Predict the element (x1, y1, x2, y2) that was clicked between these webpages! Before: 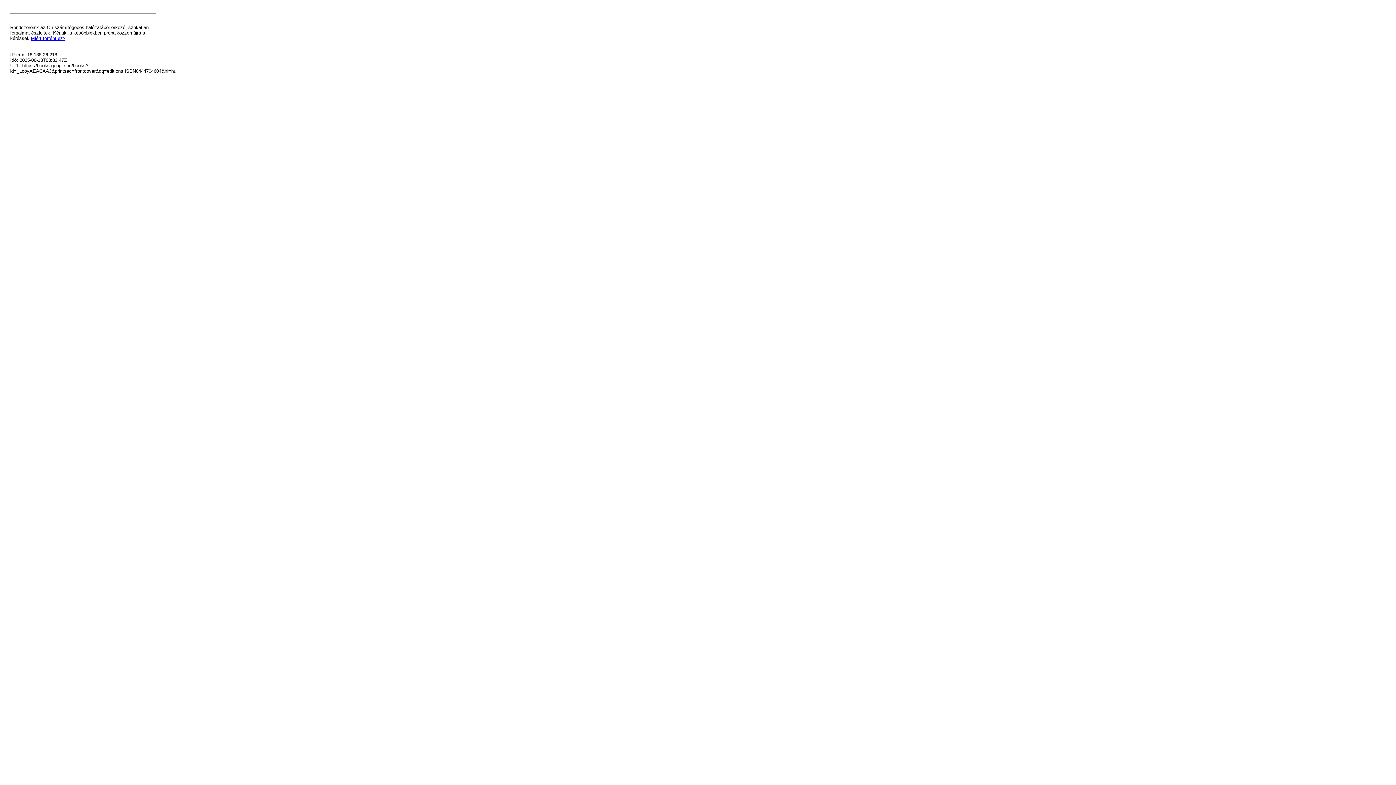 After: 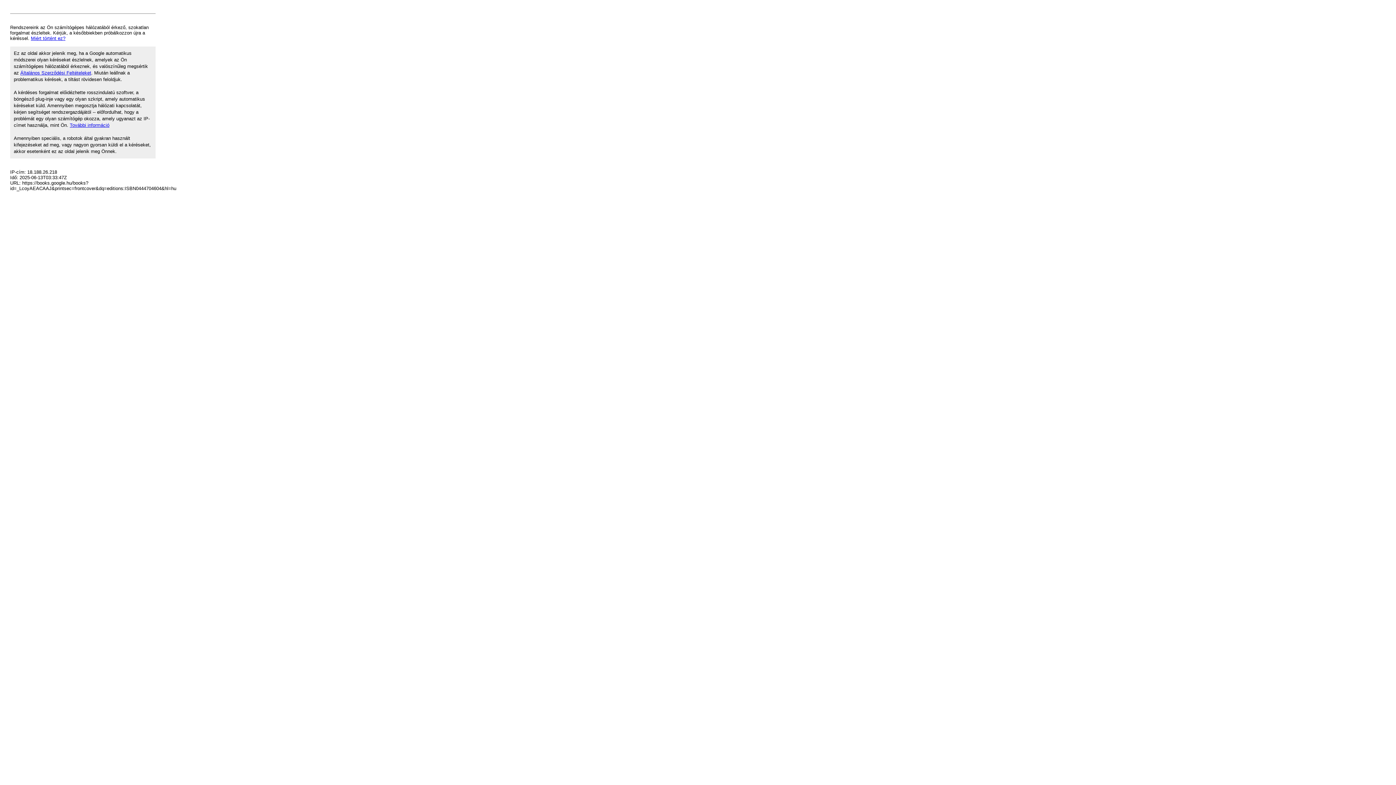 Action: label: Miért történt ez? bbox: (30, 35, 65, 41)